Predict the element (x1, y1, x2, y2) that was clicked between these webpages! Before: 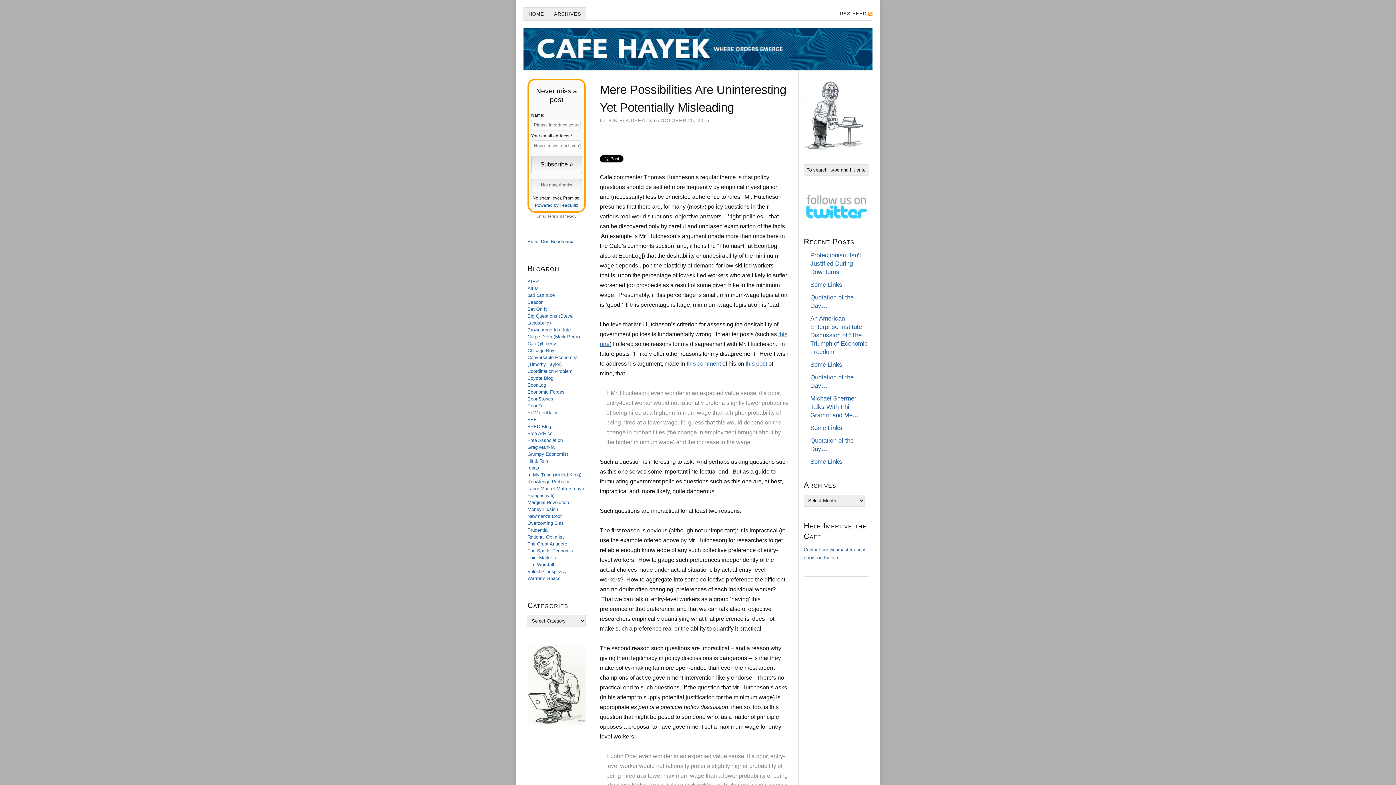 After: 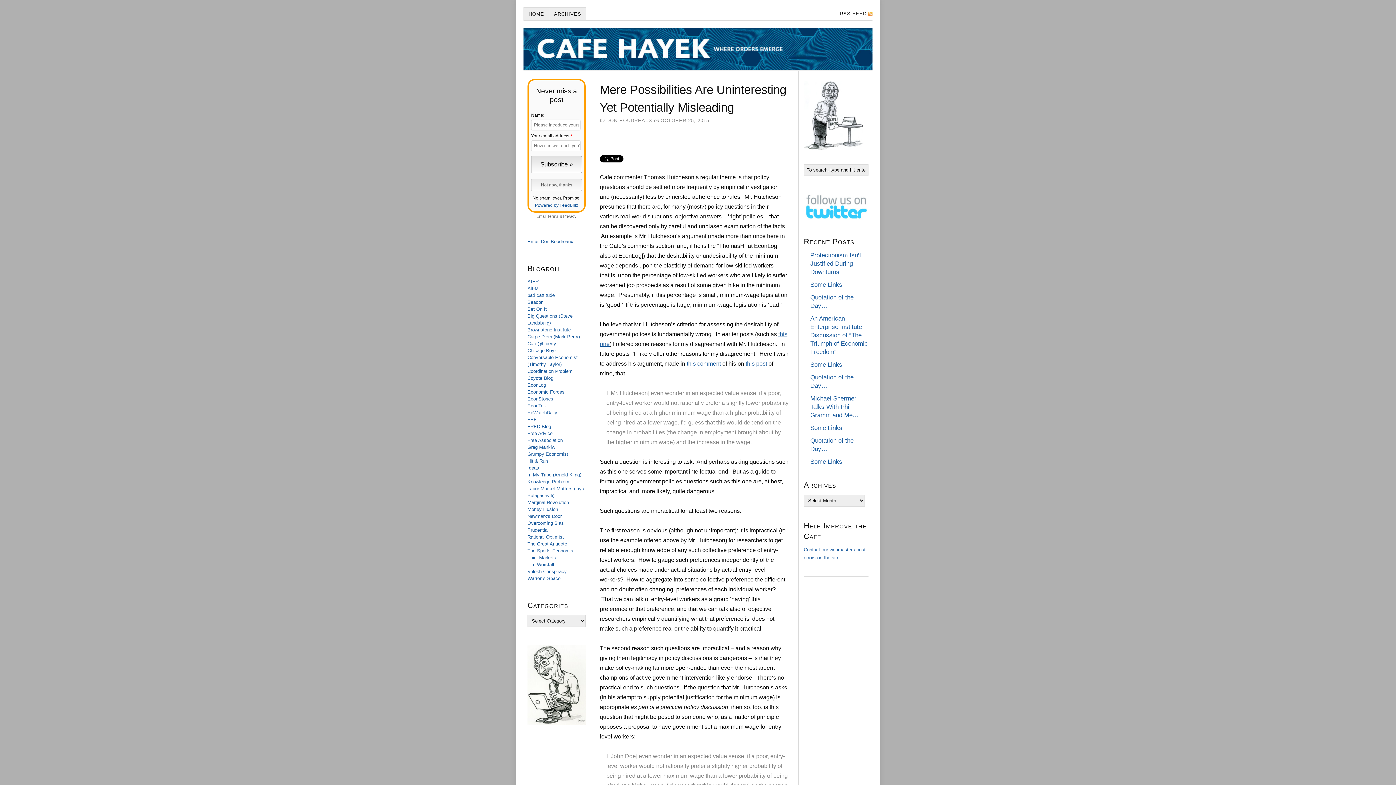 Action: bbox: (527, 520, 564, 526) label: Overcoming Bias